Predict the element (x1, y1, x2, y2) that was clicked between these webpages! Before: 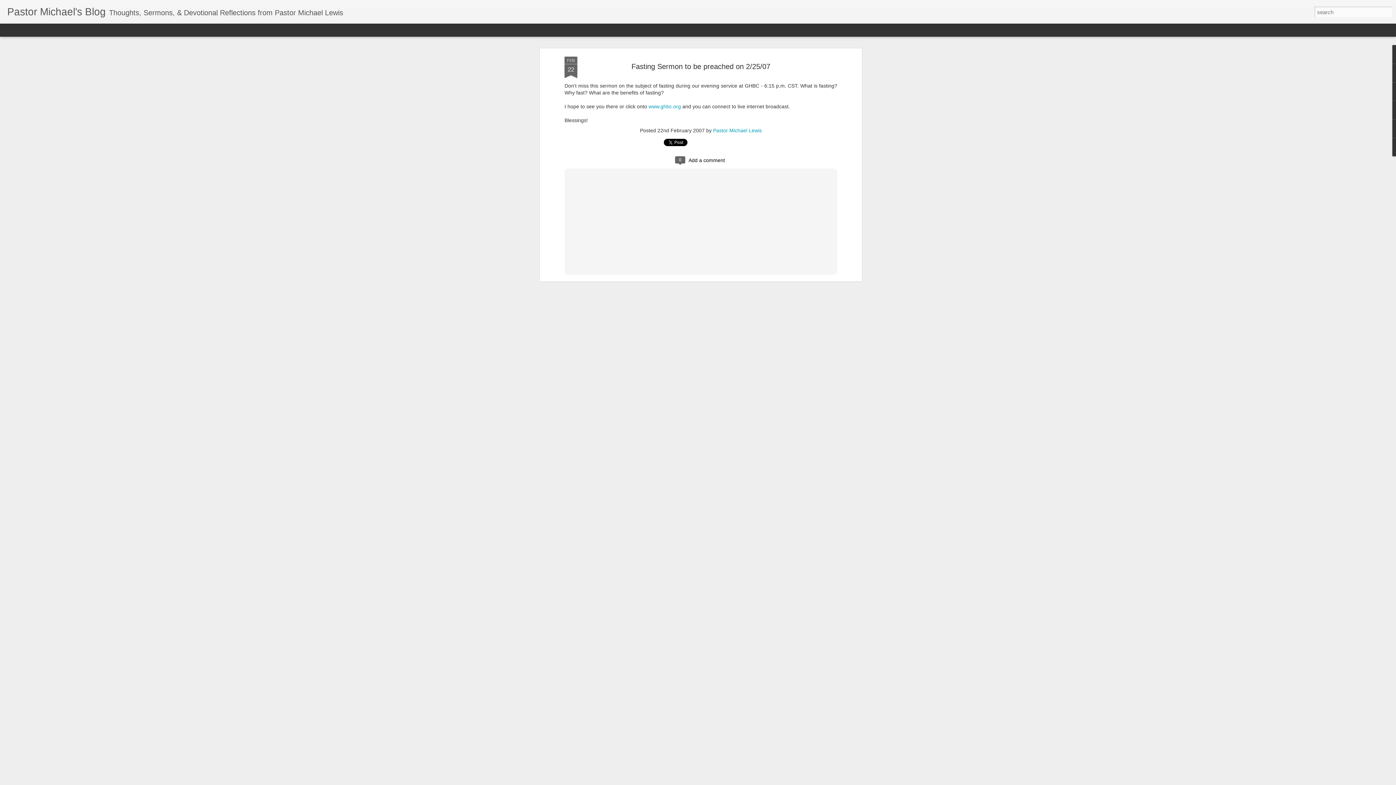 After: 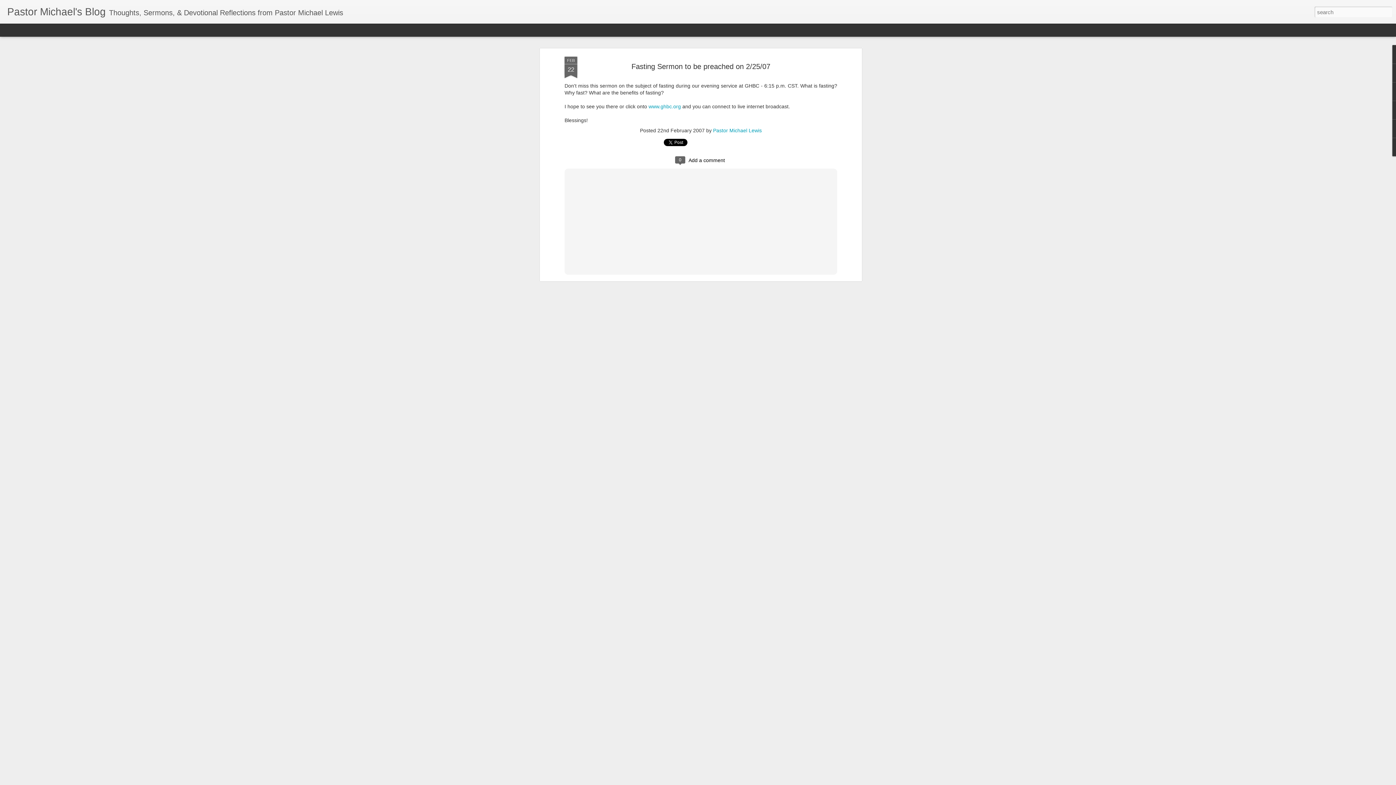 Action: label: Fasting Sermon to be preached on 2/25/07 bbox: (631, 62, 770, 70)